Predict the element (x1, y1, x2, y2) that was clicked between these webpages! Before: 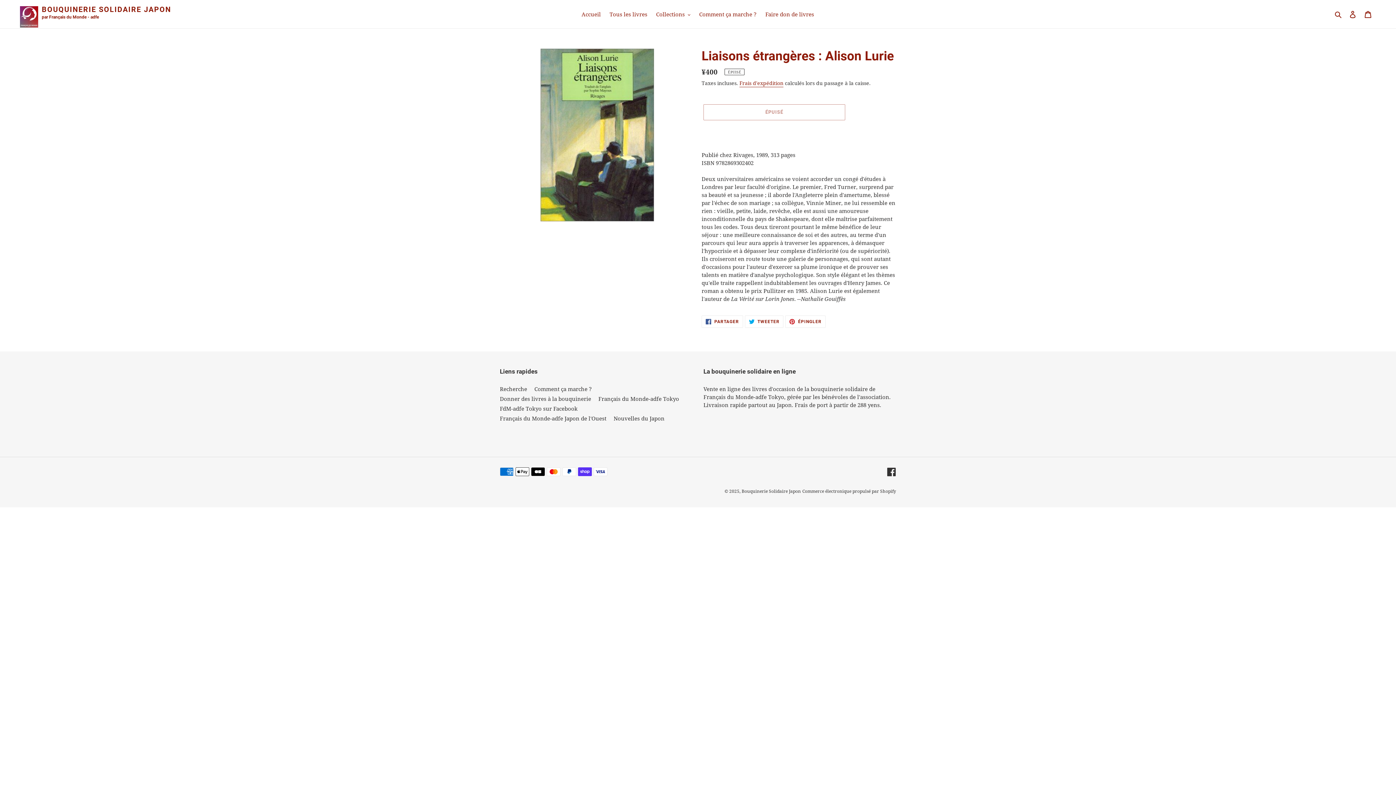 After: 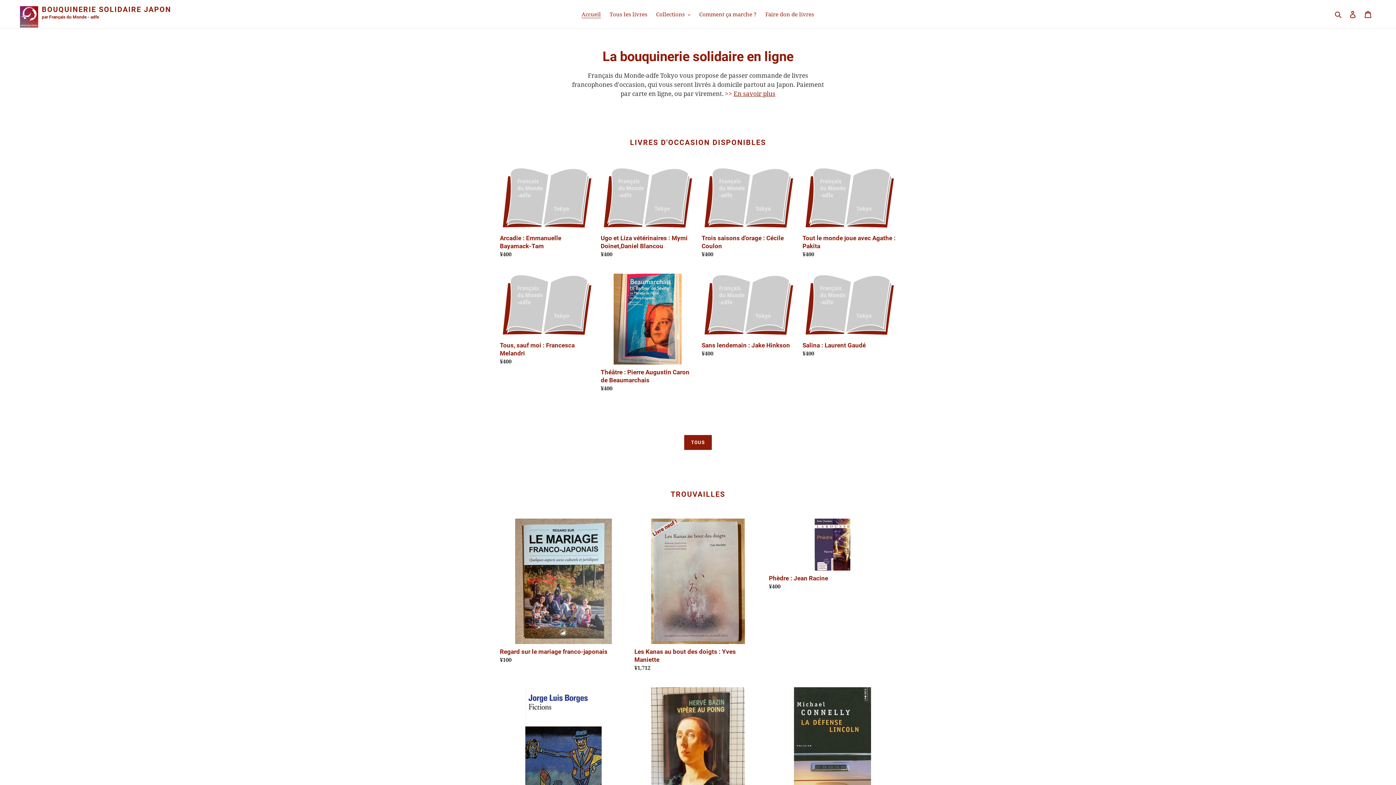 Action: bbox: (741, 488, 801, 494) label: Bouquinerie Solidaire Japon